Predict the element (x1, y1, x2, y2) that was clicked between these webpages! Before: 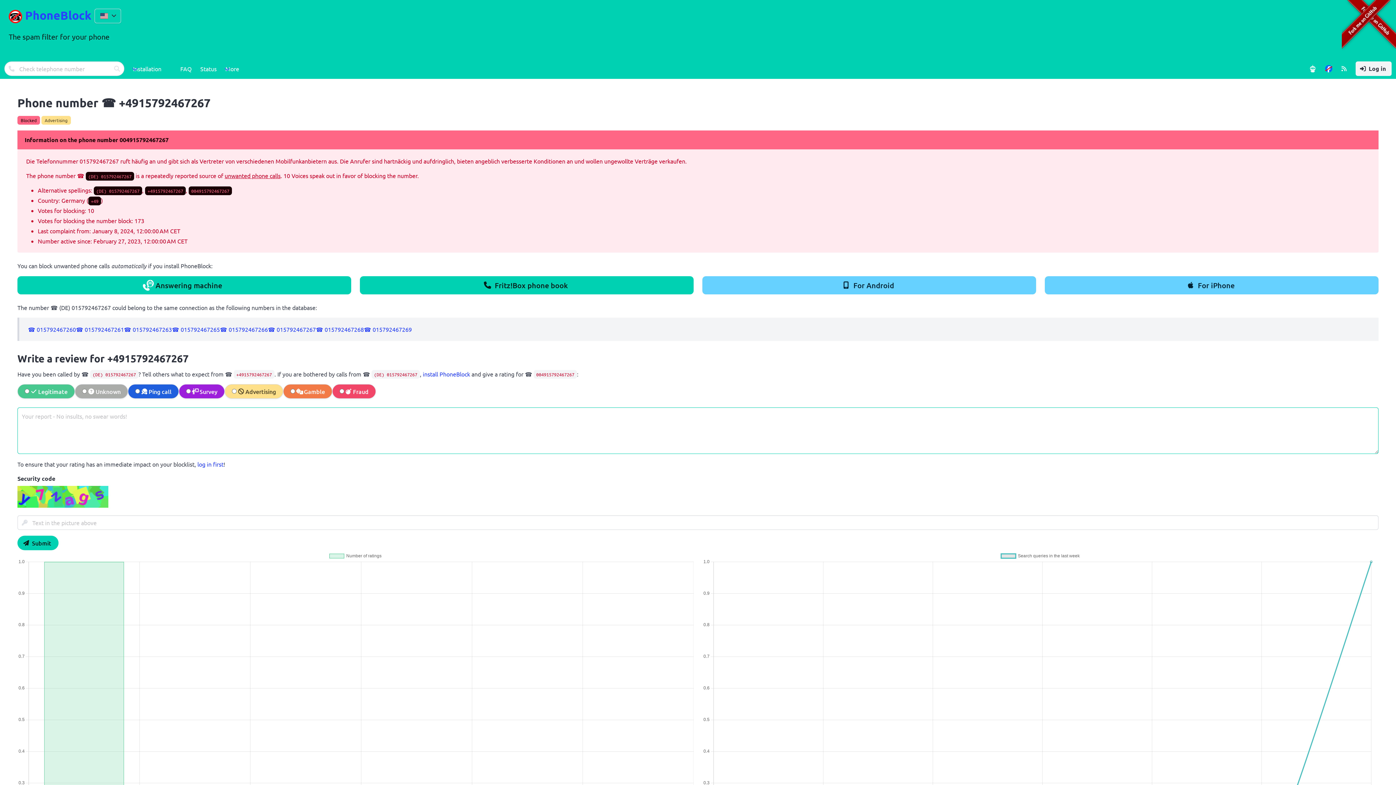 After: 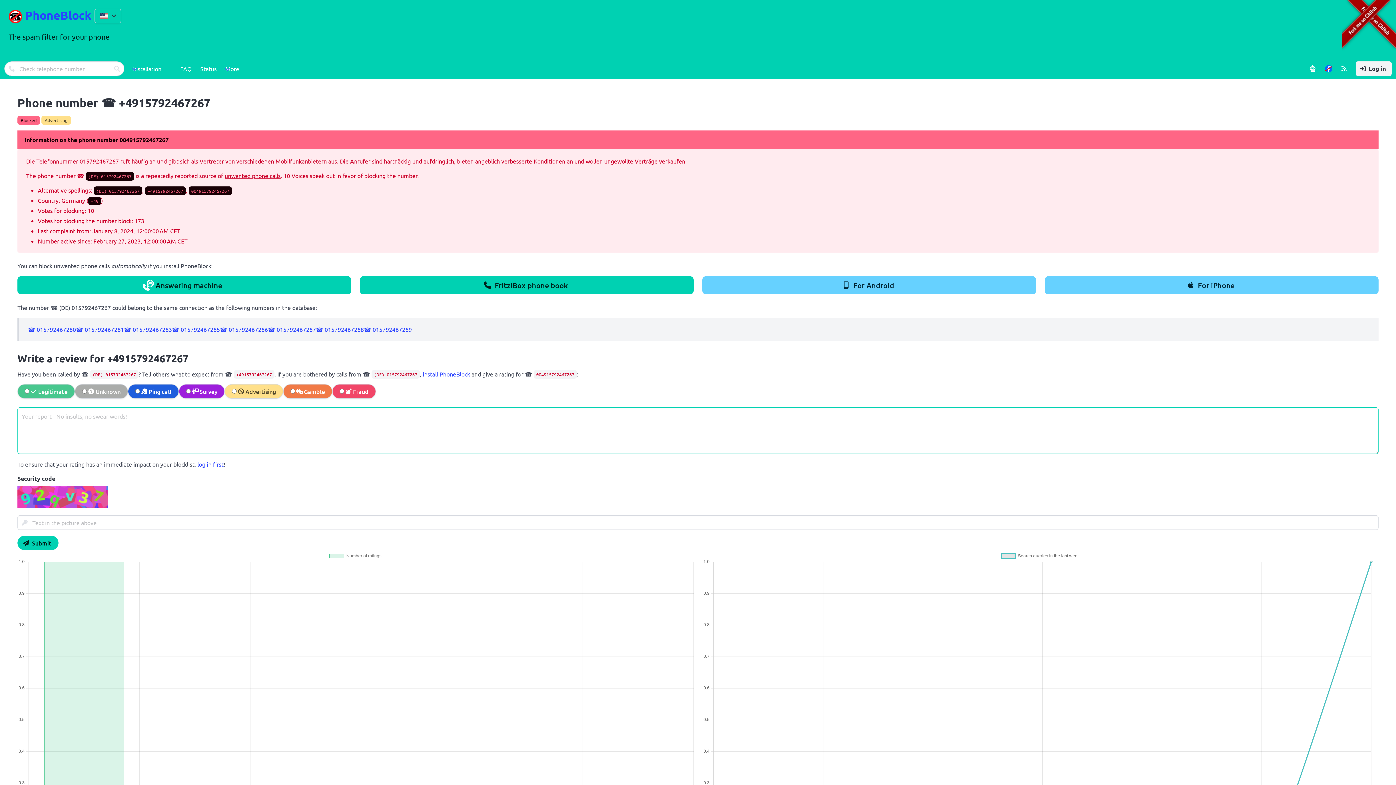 Action: label: ☎ 015792467267 bbox: (268, 325, 316, 333)